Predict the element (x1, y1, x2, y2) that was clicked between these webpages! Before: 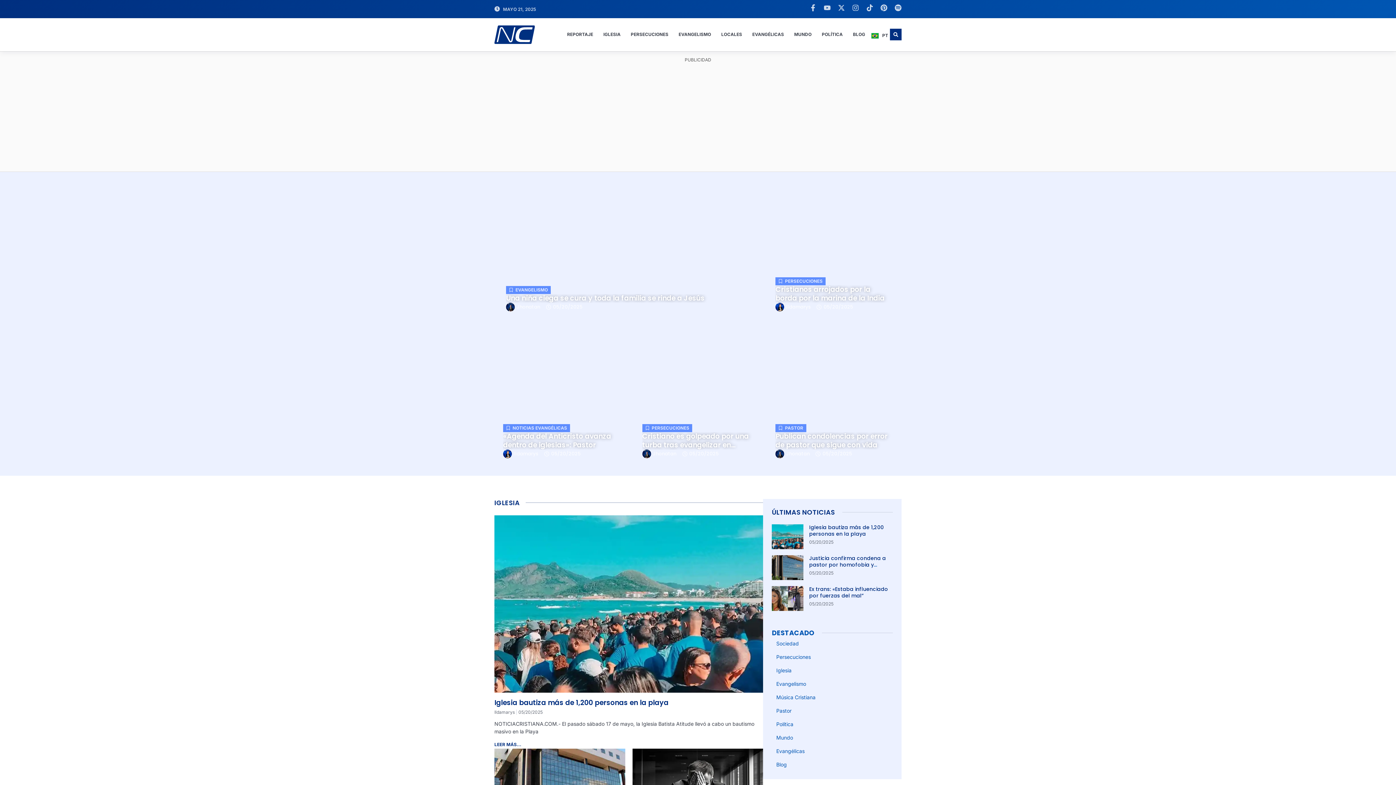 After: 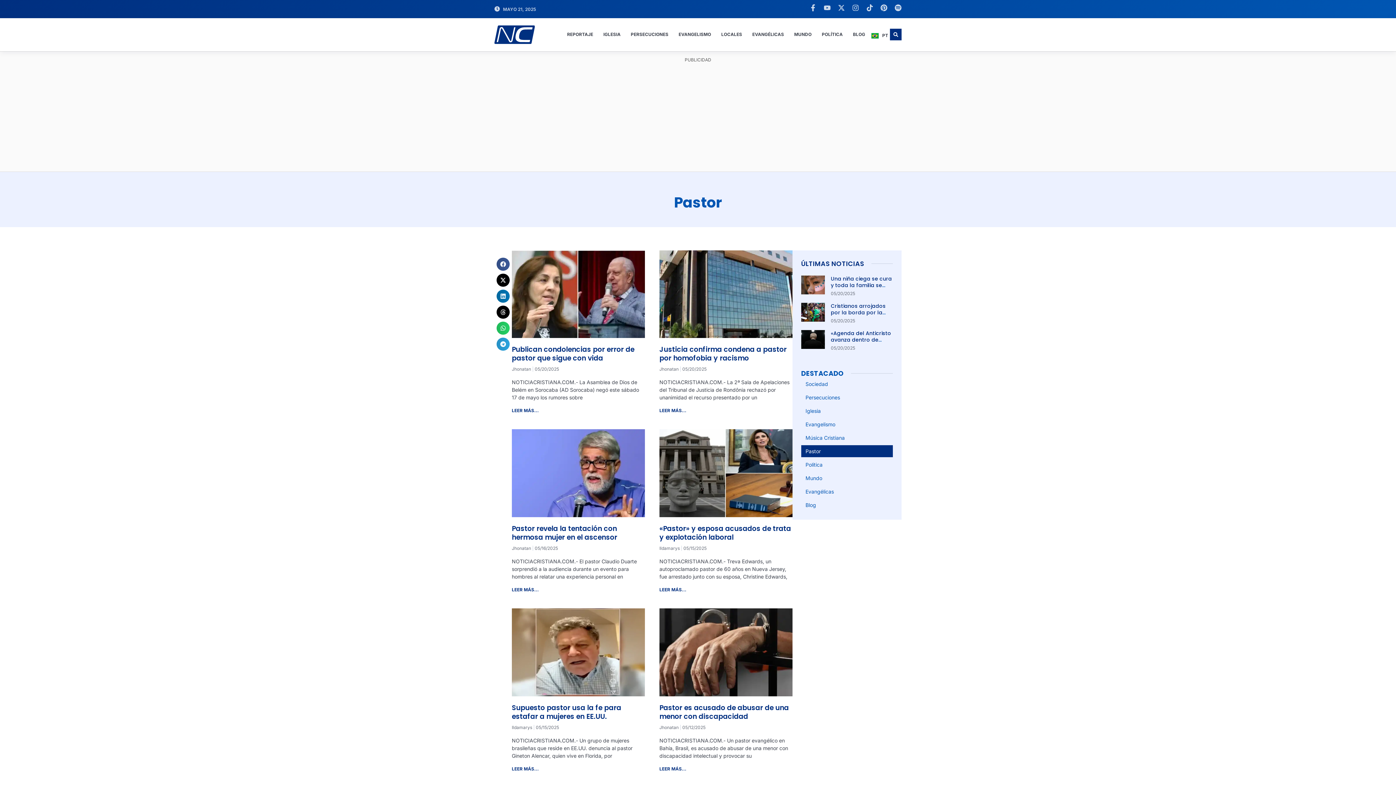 Action: bbox: (772, 705, 893, 717) label: Pastor